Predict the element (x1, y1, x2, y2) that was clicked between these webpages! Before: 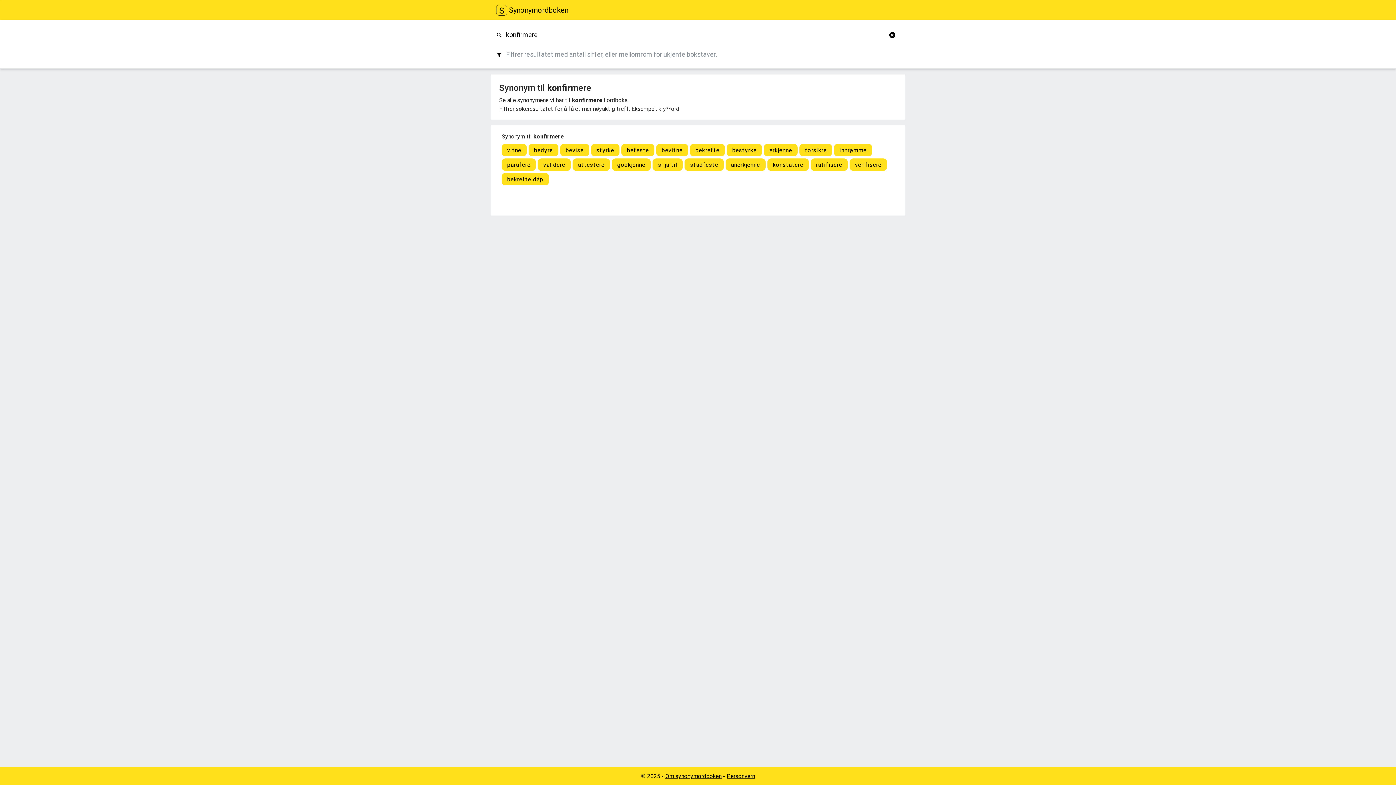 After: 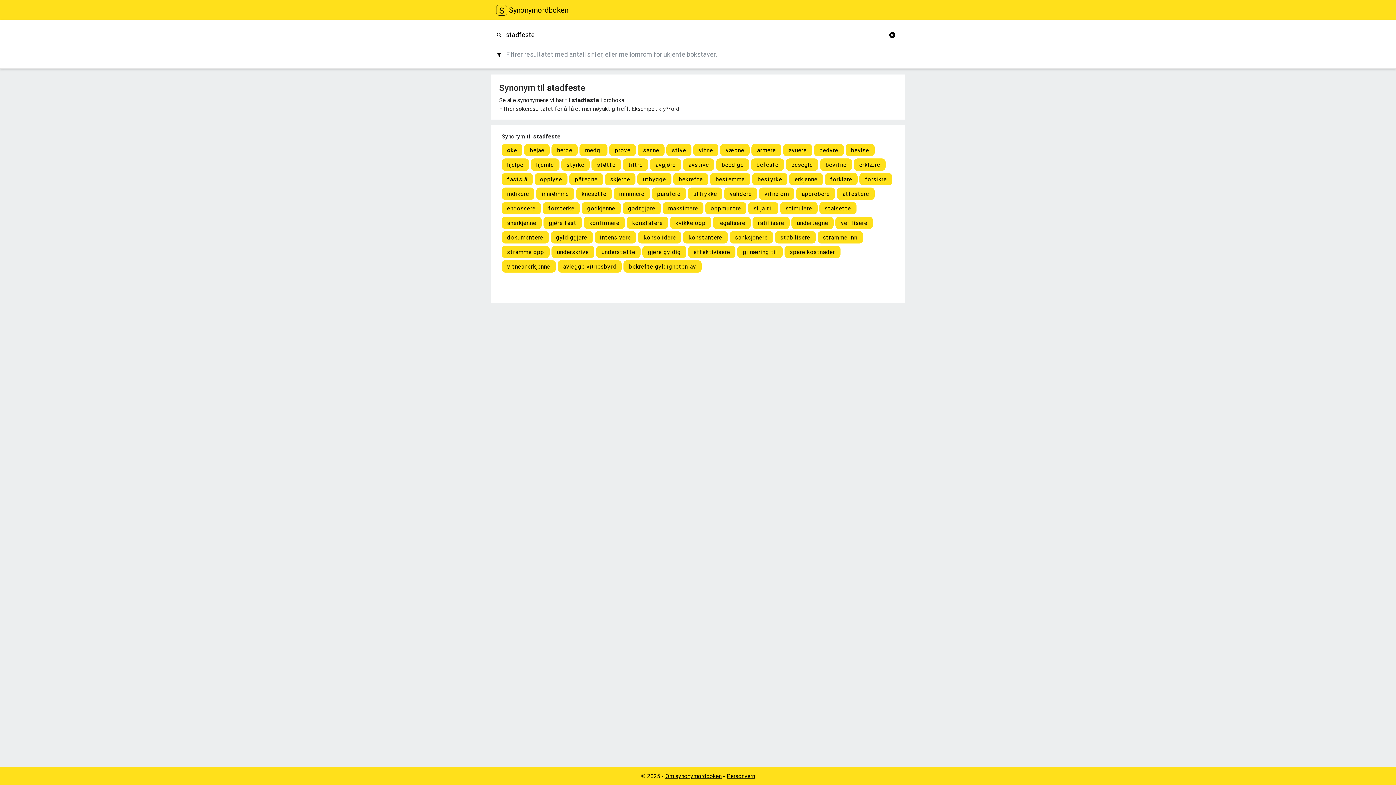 Action: bbox: (684, 158, 723, 171) label: stadfeste